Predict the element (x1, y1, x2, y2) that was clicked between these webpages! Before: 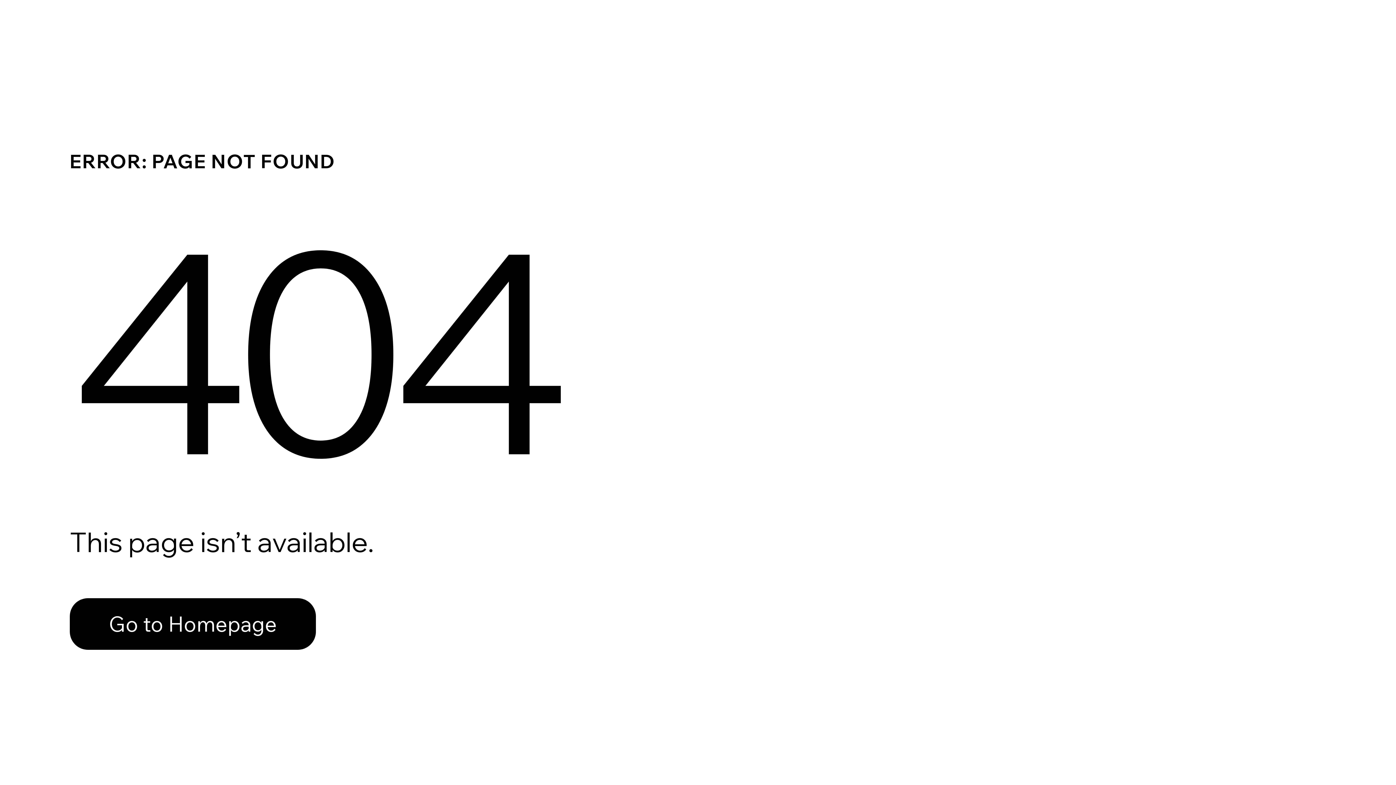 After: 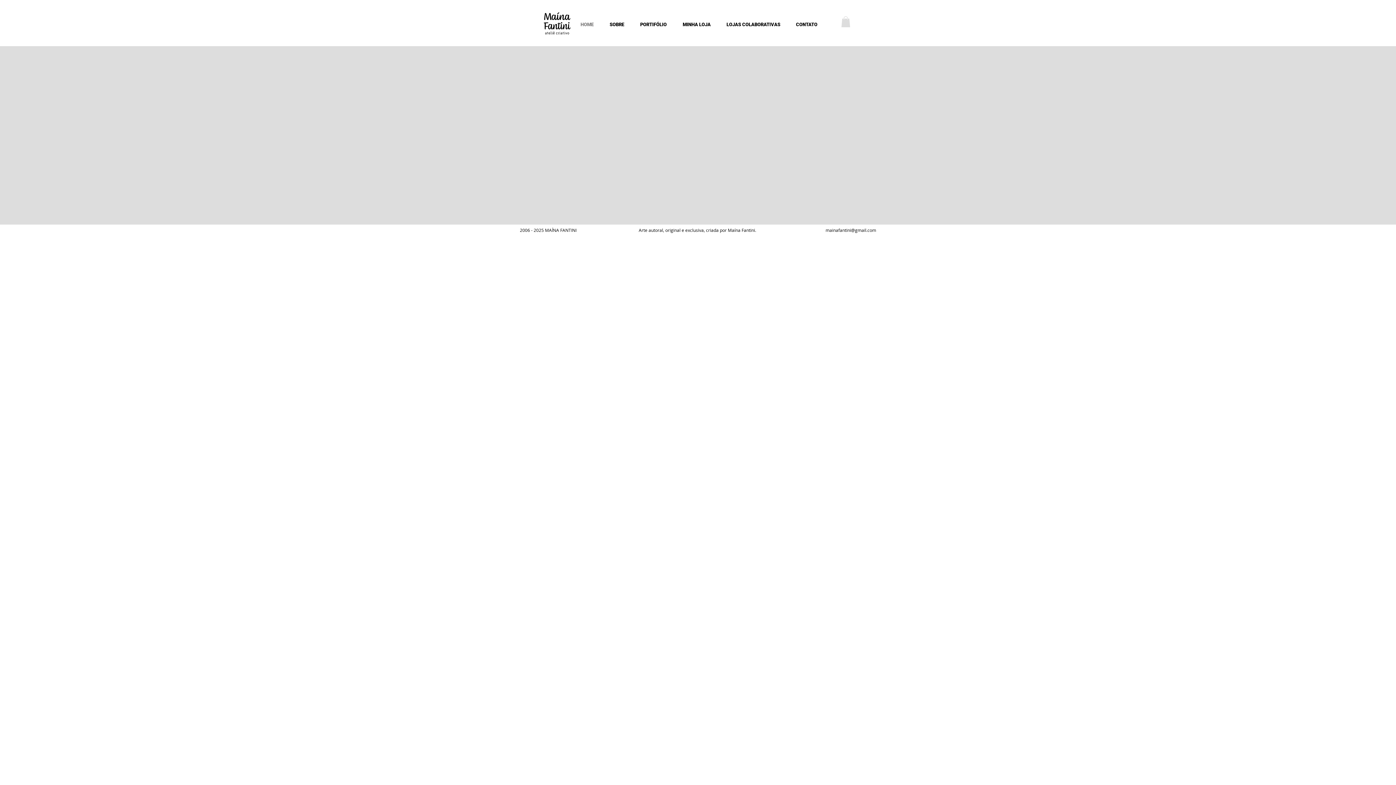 Action: label: Go to Homepage bbox: (69, 598, 316, 650)